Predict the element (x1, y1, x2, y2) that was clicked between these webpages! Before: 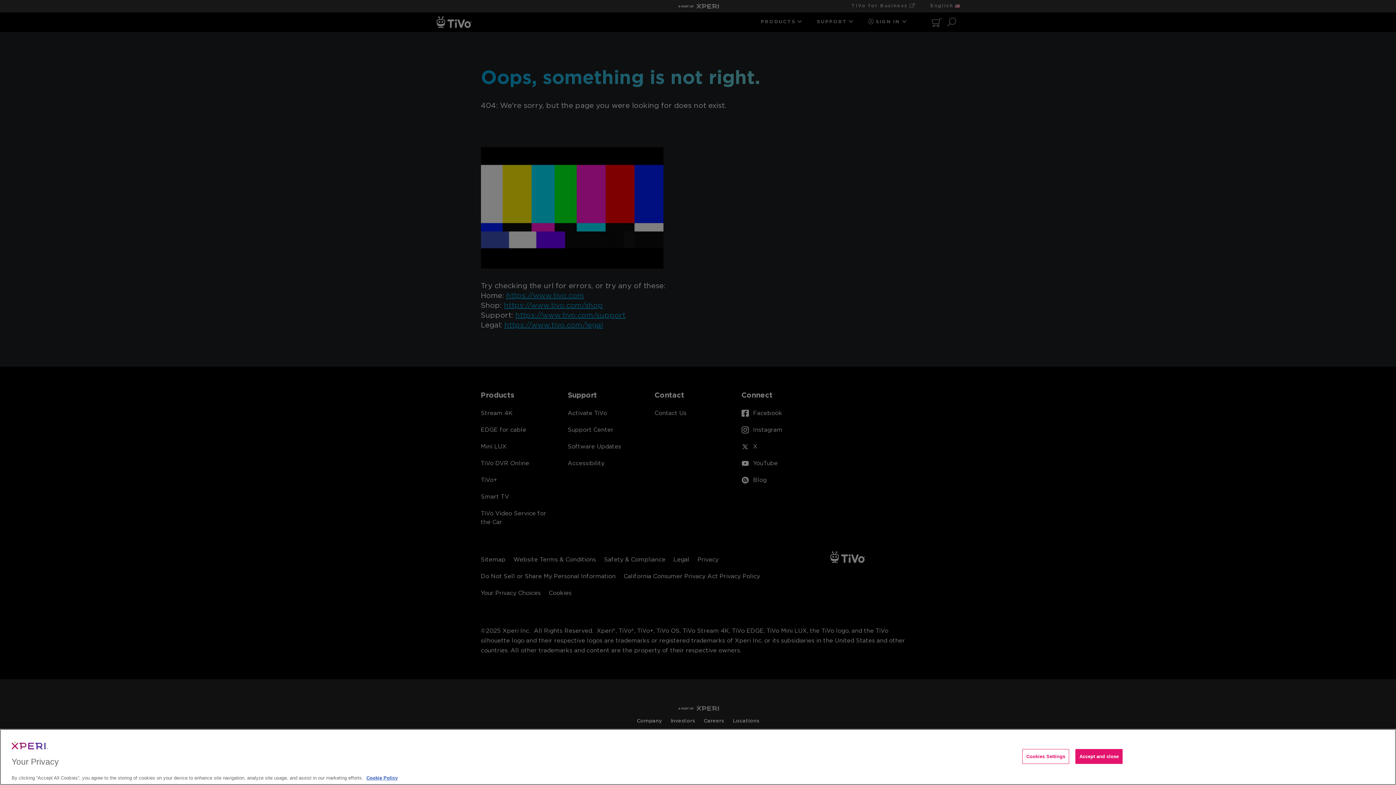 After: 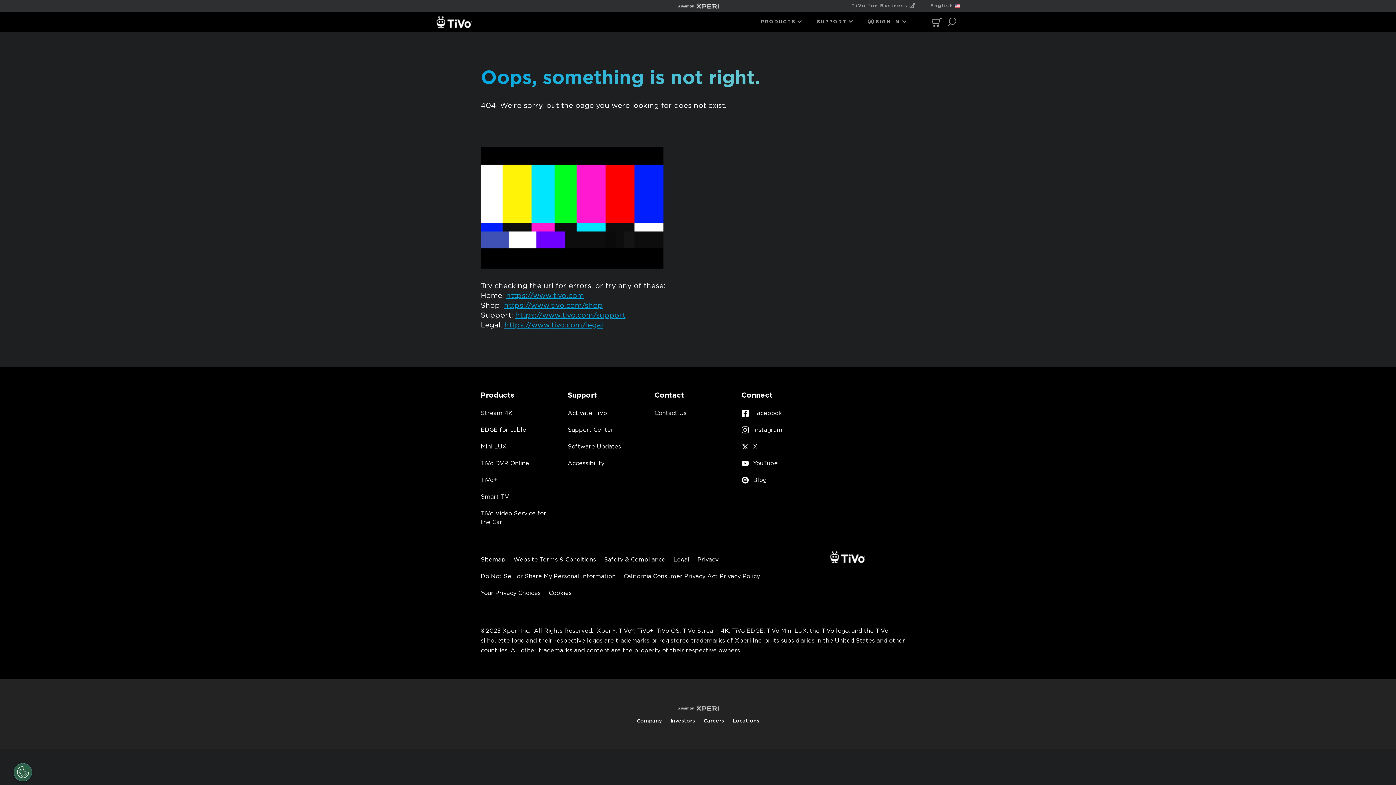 Action: label: Accept and close bbox: (1075, 749, 1123, 764)